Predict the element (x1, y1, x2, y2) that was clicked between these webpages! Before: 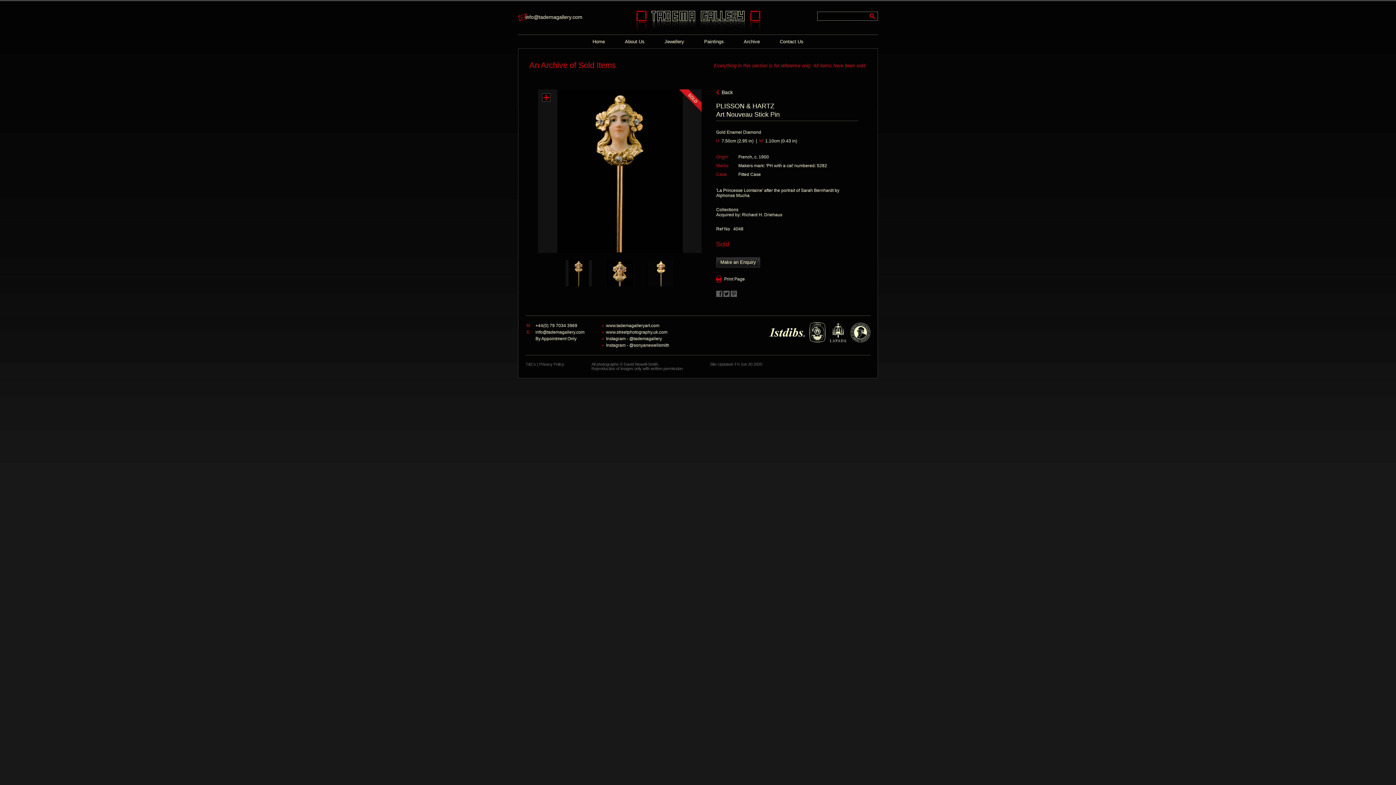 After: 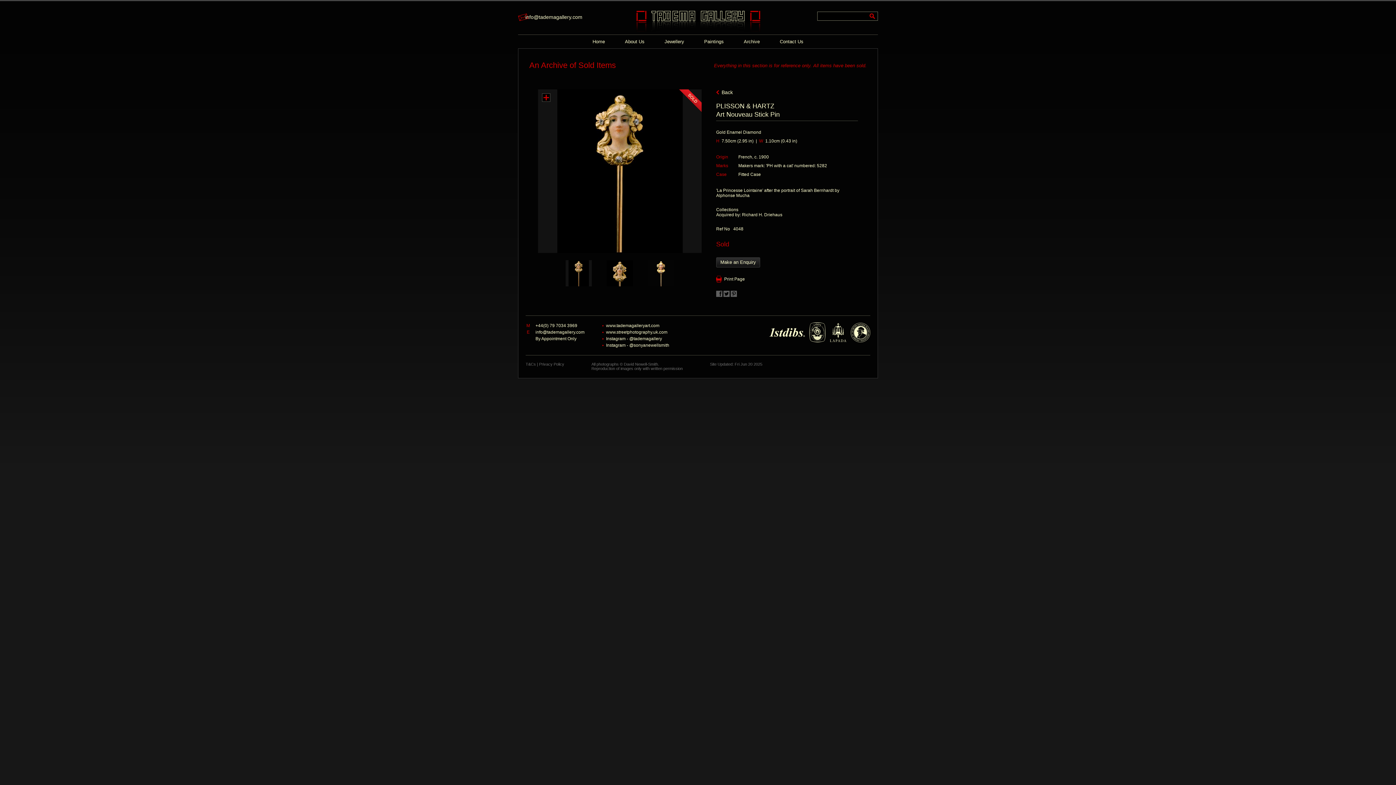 Action: bbox: (606, 342, 669, 348) label: Instagram - @sonyanewellsmith